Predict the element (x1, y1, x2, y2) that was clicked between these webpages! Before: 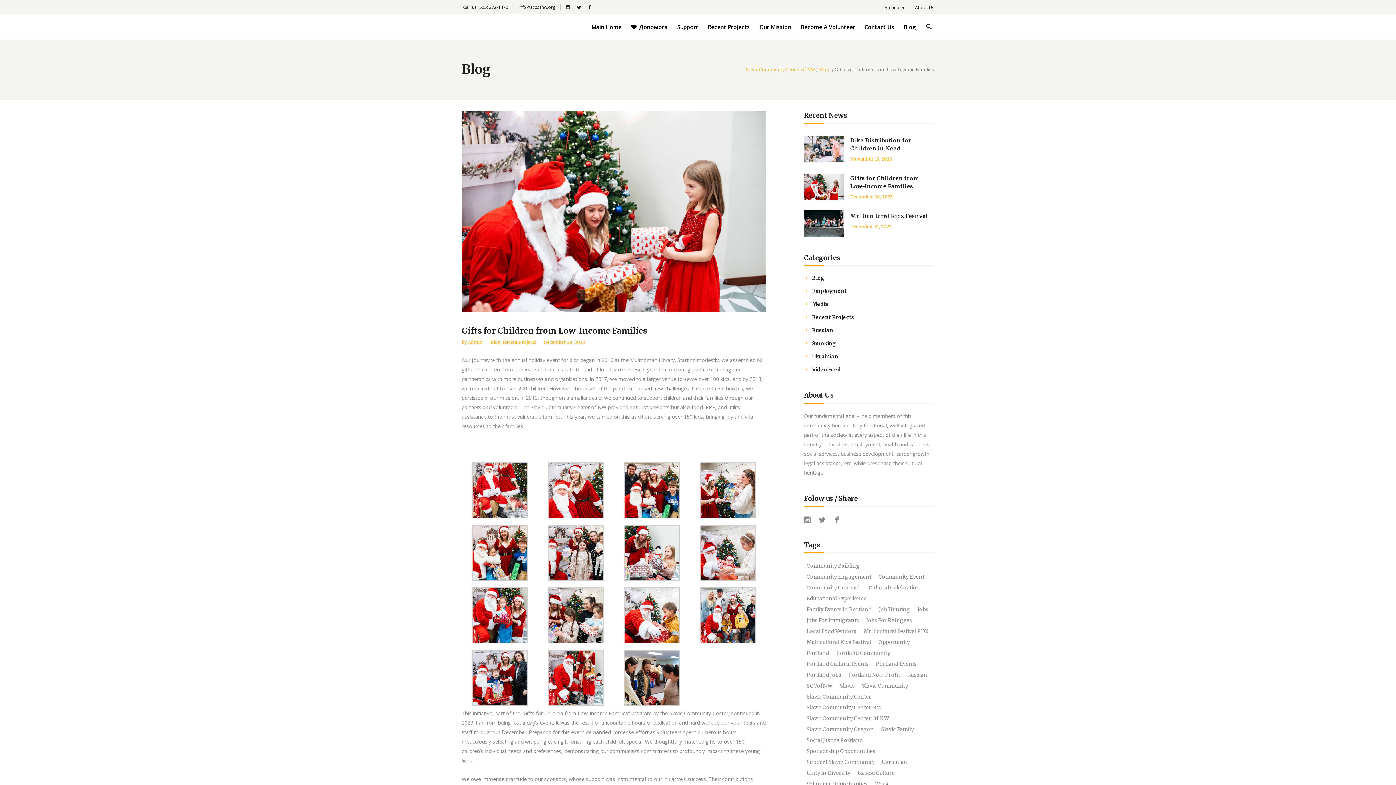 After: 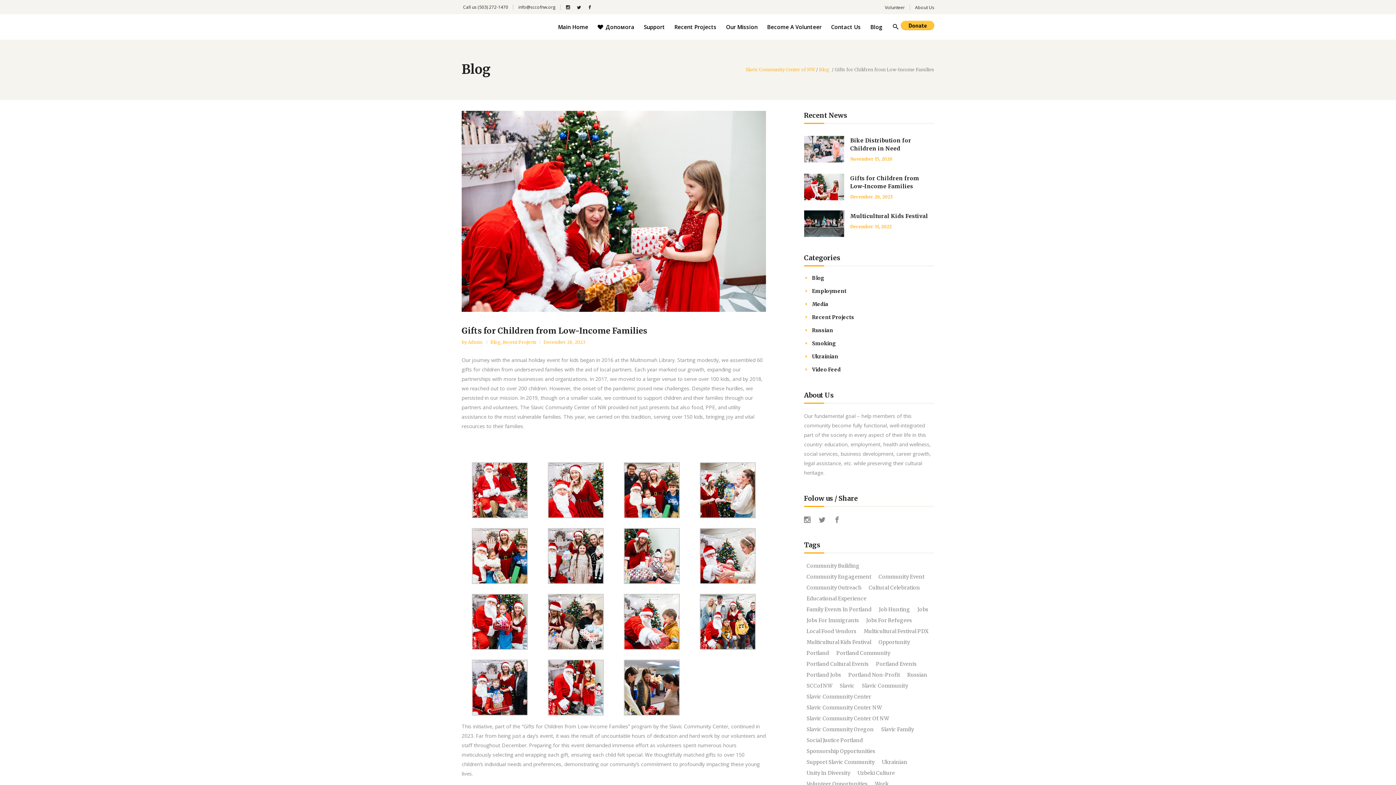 Action: bbox: (566, 2, 570, 12)